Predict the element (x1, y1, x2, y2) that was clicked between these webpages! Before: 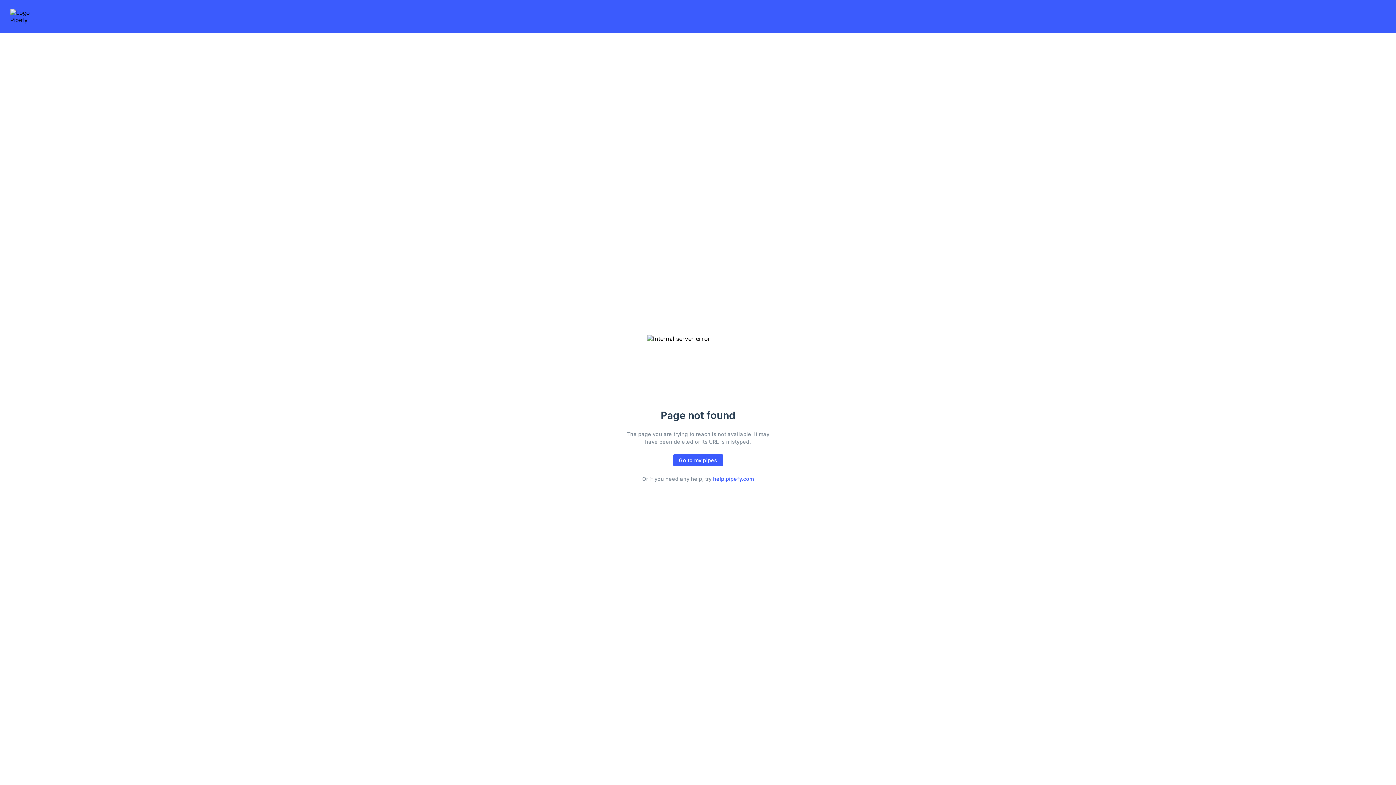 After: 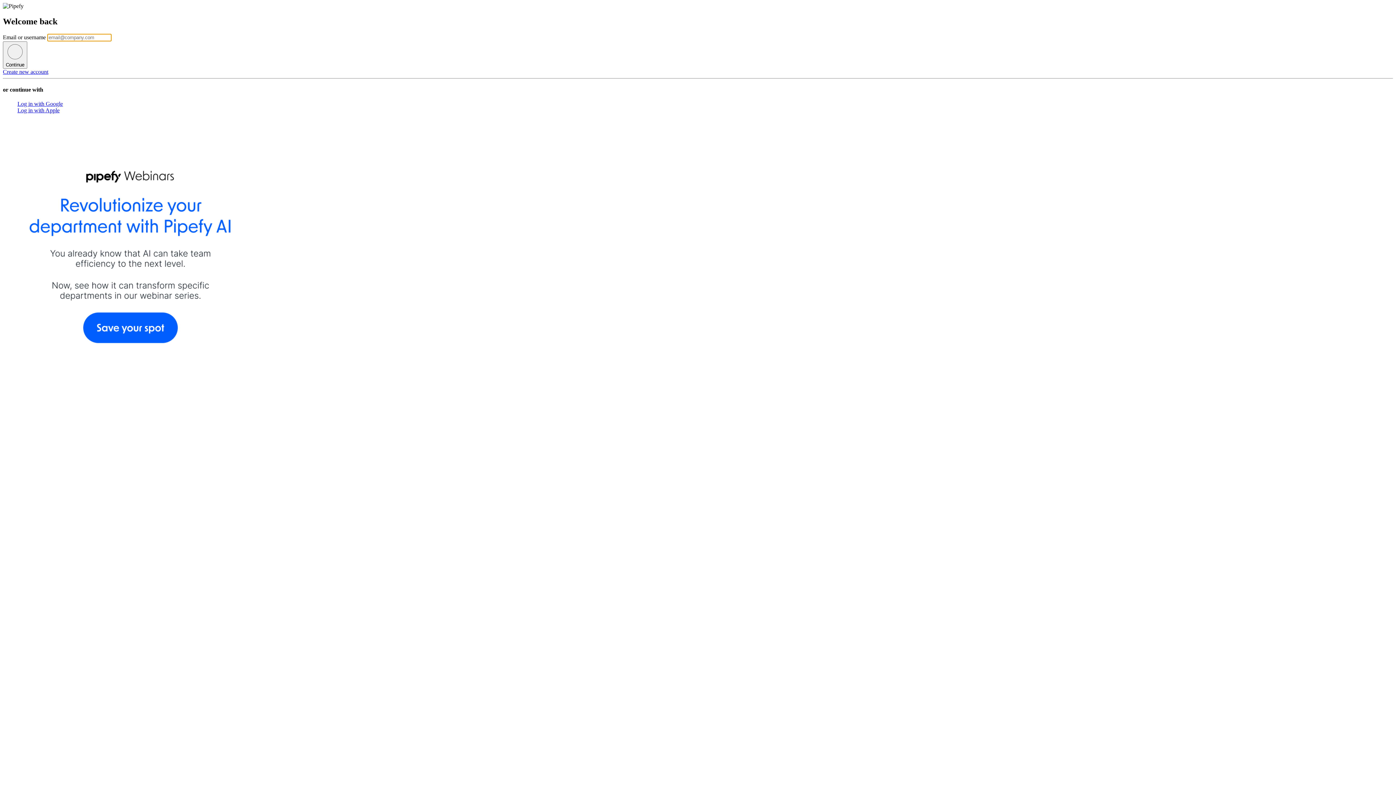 Action: label: Go to my pipes bbox: (673, 454, 723, 466)